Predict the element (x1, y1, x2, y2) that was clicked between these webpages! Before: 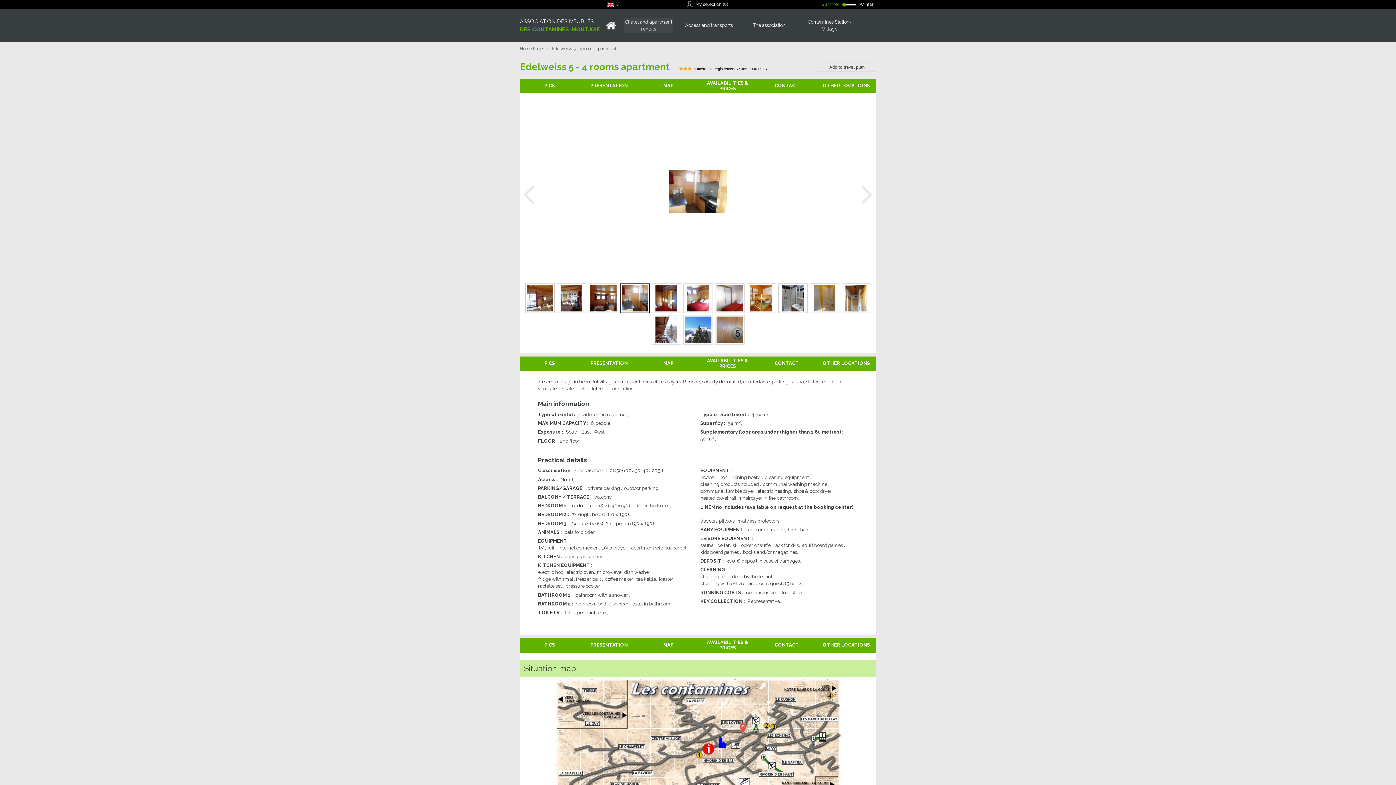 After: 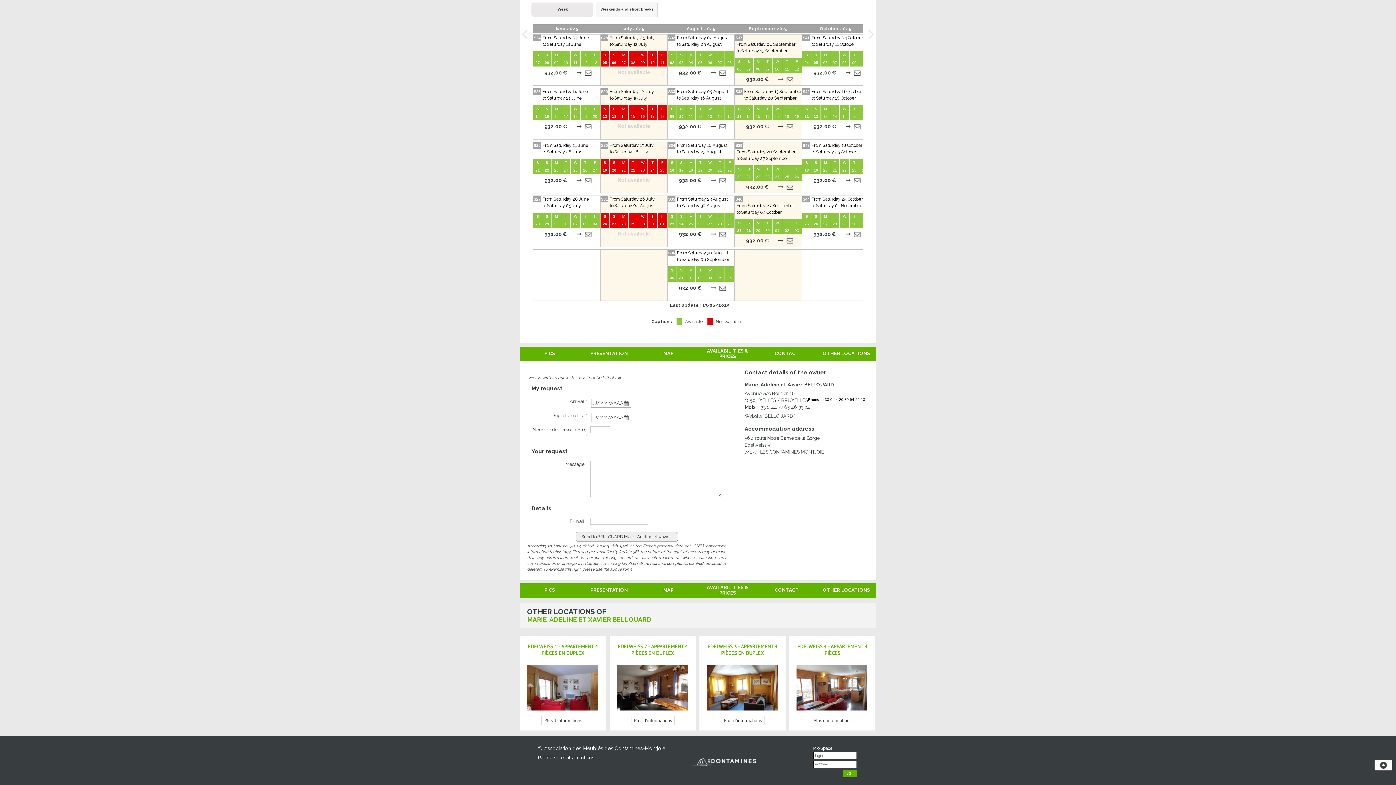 Action: bbox: (774, 642, 799, 648) label: CONTACT